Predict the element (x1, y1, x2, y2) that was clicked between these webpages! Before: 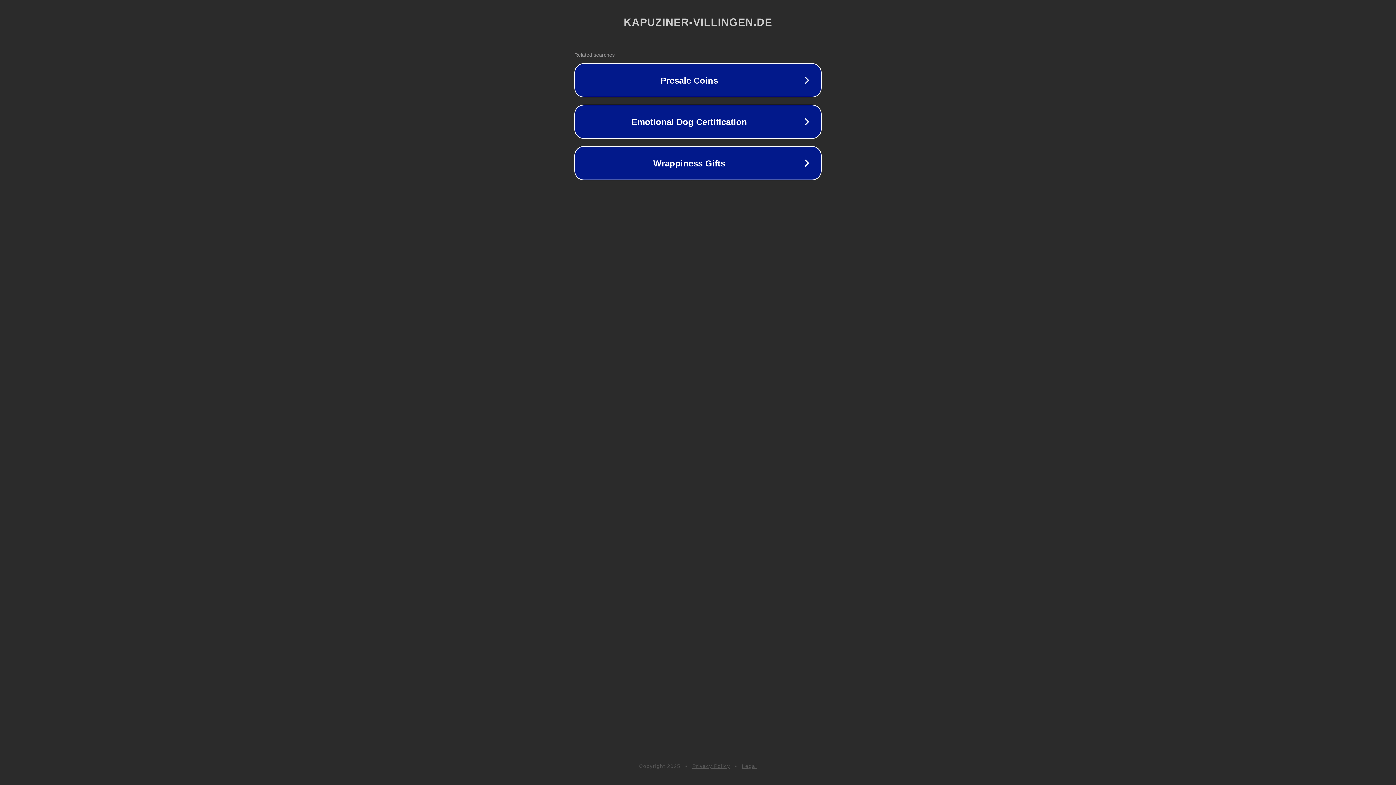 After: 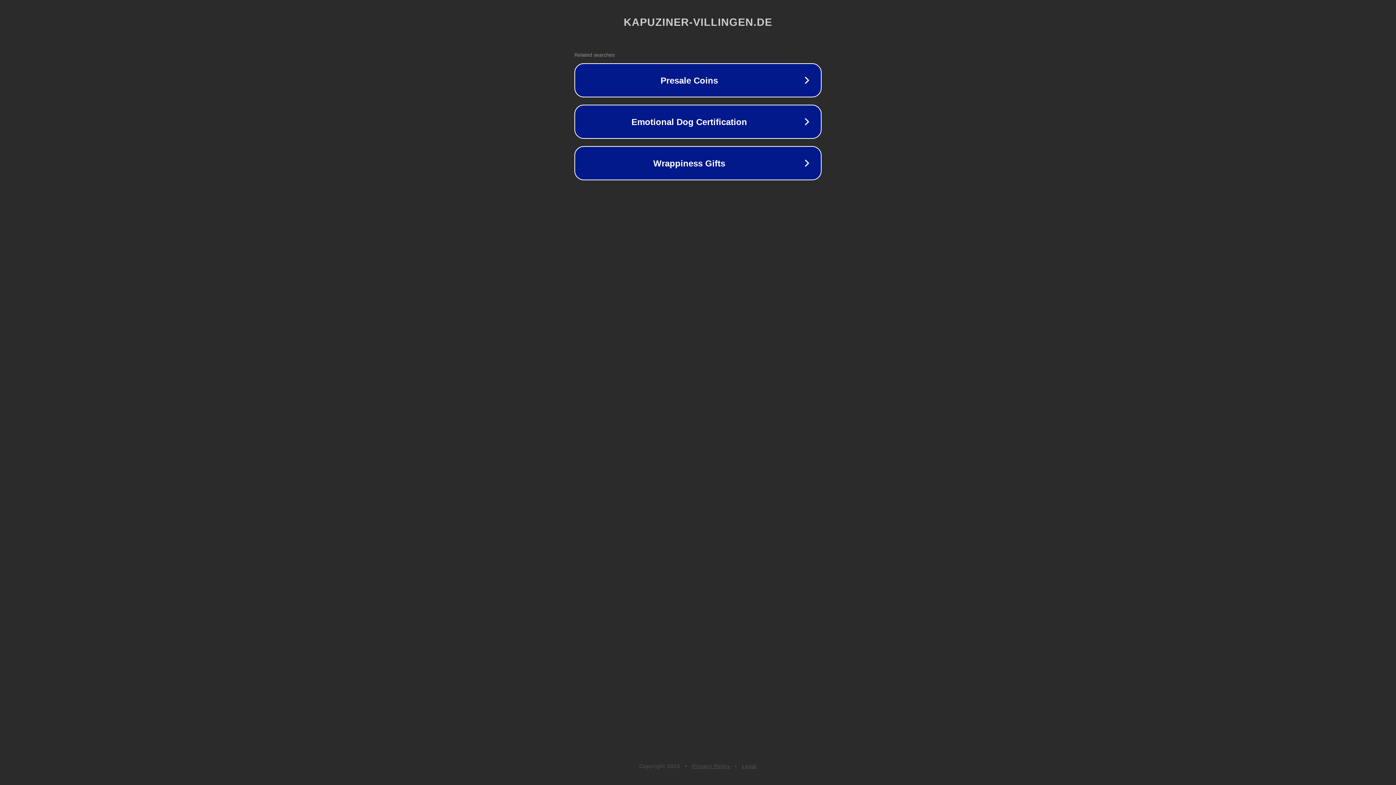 Action: bbox: (742, 763, 757, 769) label: Legal